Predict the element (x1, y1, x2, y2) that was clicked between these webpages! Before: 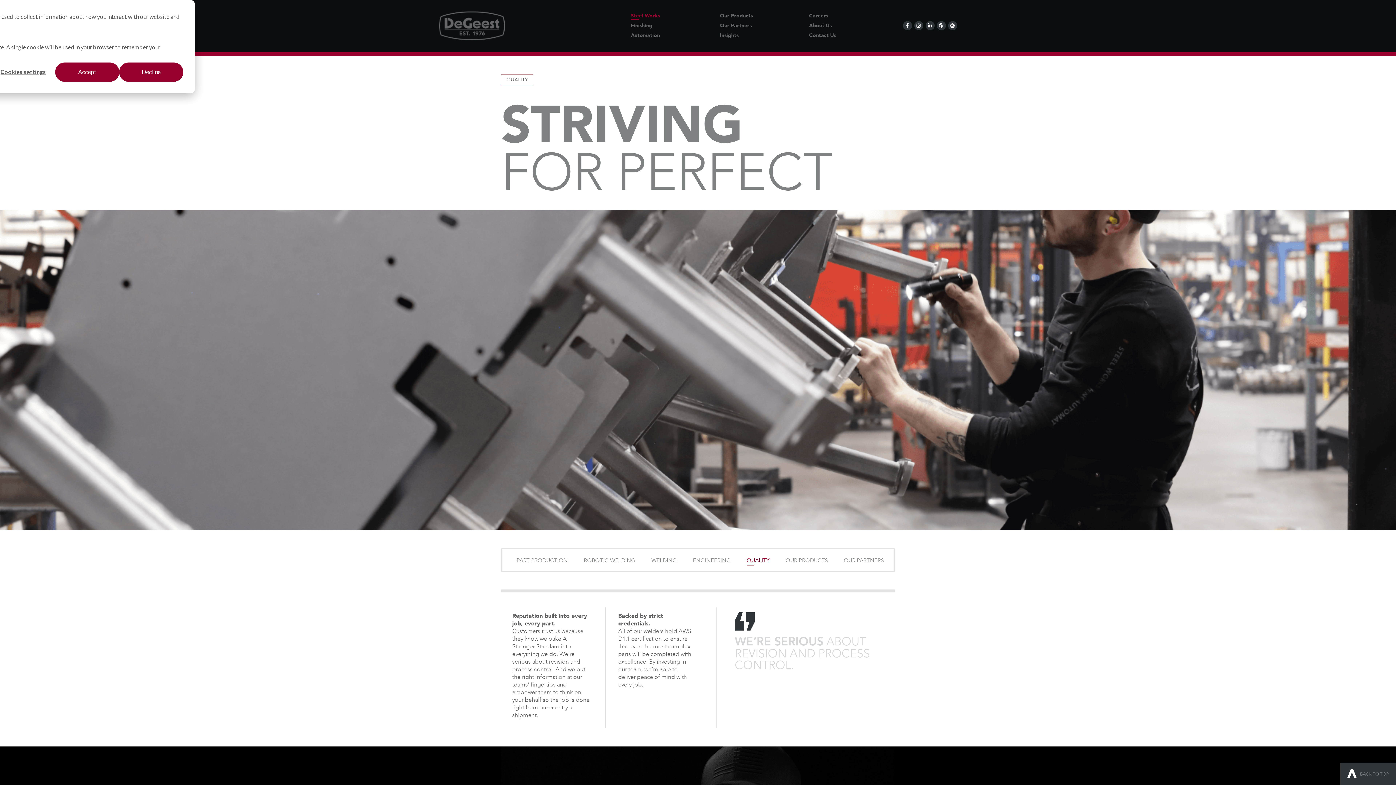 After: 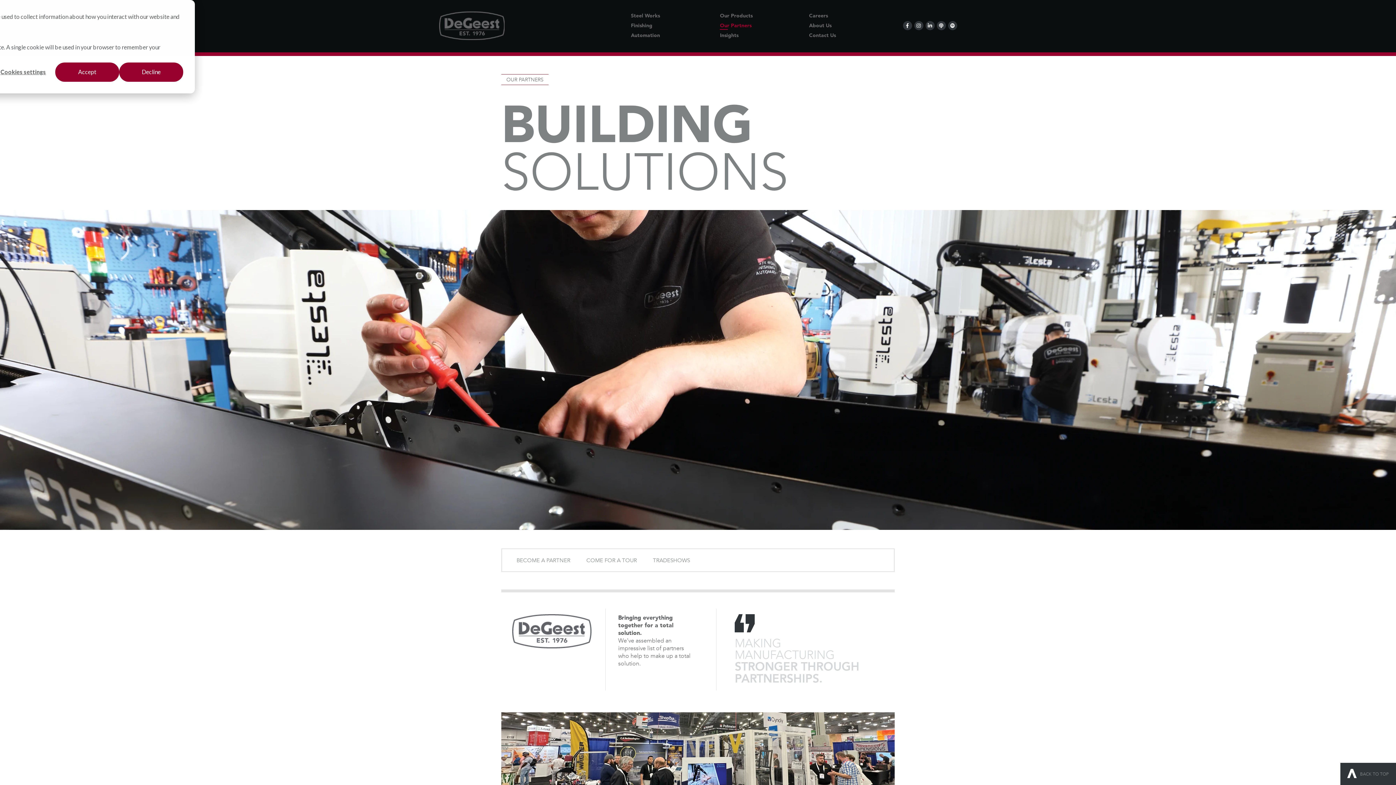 Action: label: Our Partners bbox: (720, 21, 751, 29)